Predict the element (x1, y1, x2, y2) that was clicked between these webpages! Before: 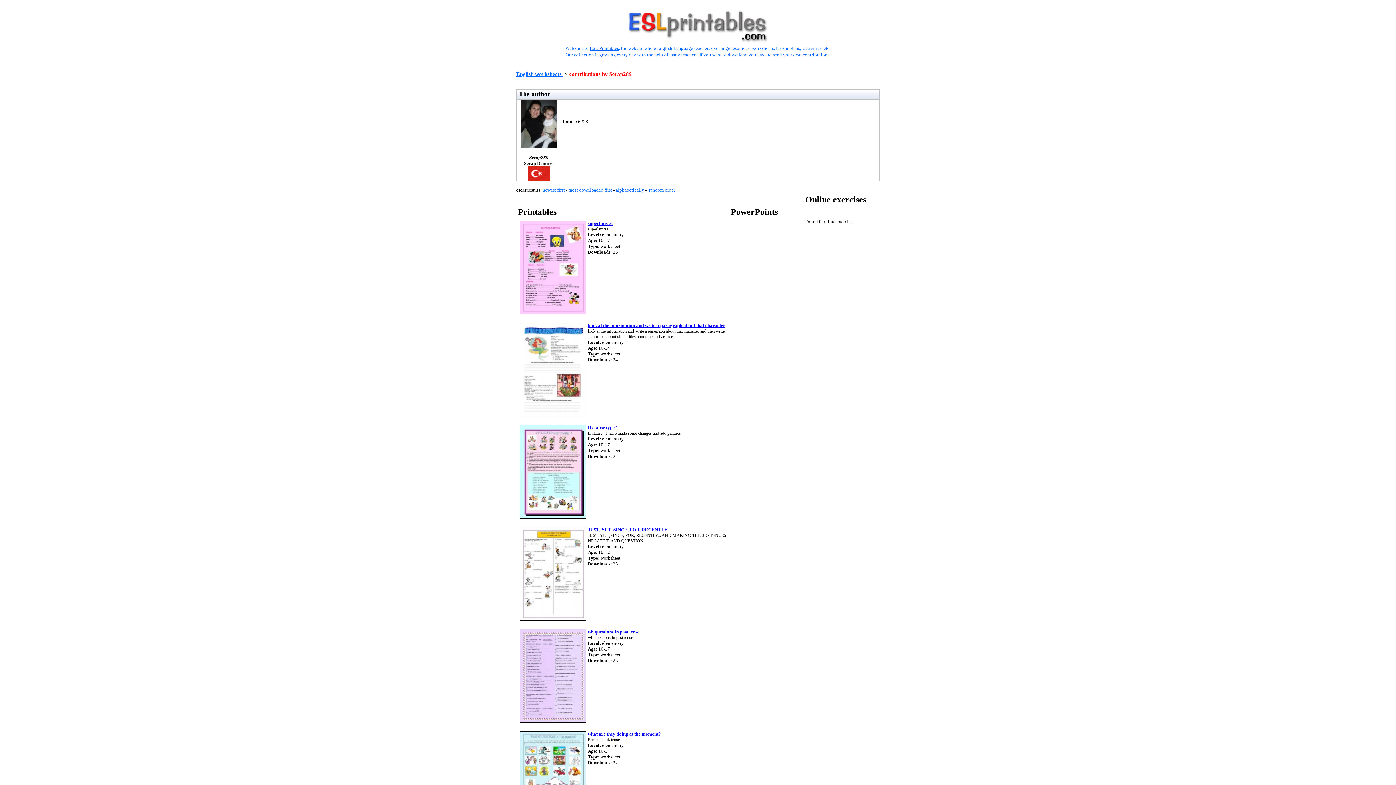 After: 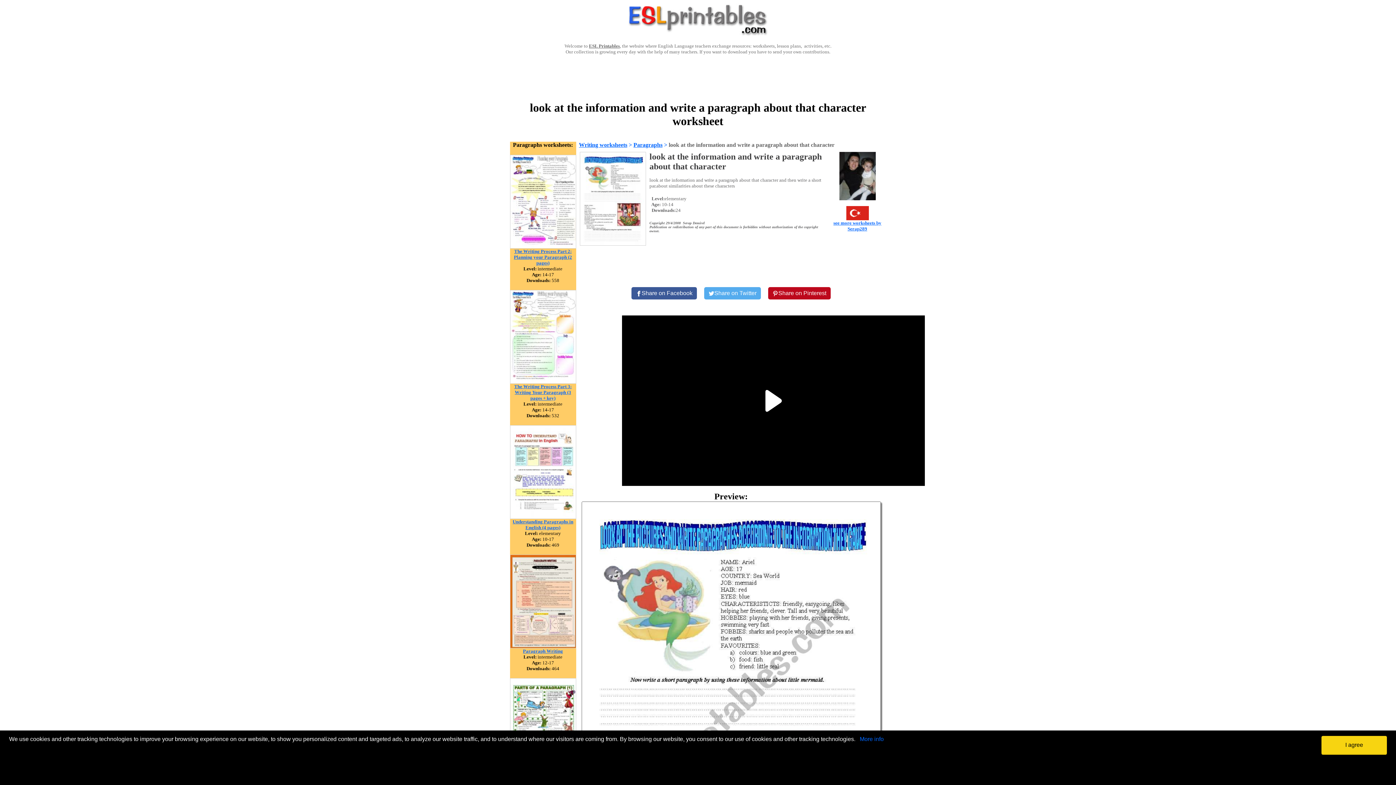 Action: bbox: (588, 322, 725, 328) label: look at the information and write a paragraph about that character